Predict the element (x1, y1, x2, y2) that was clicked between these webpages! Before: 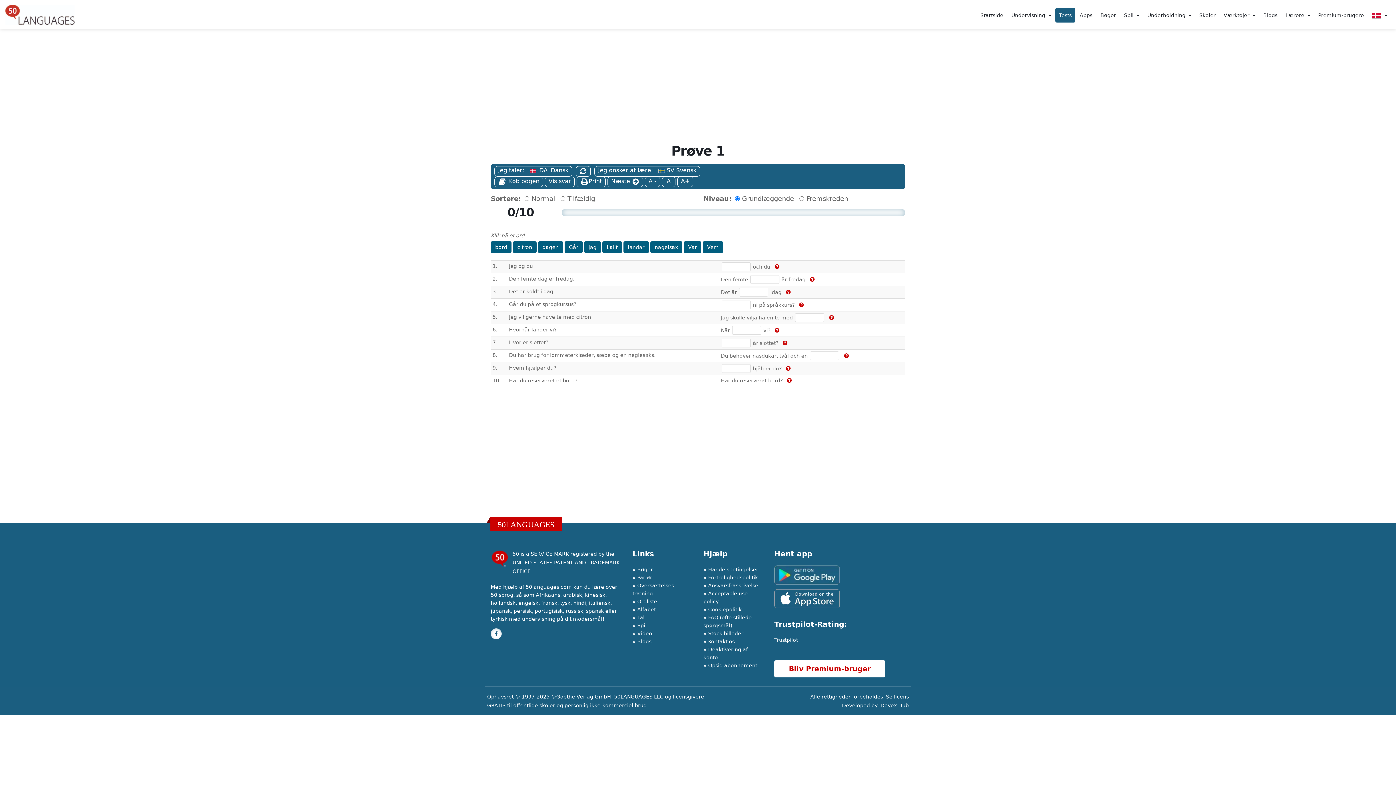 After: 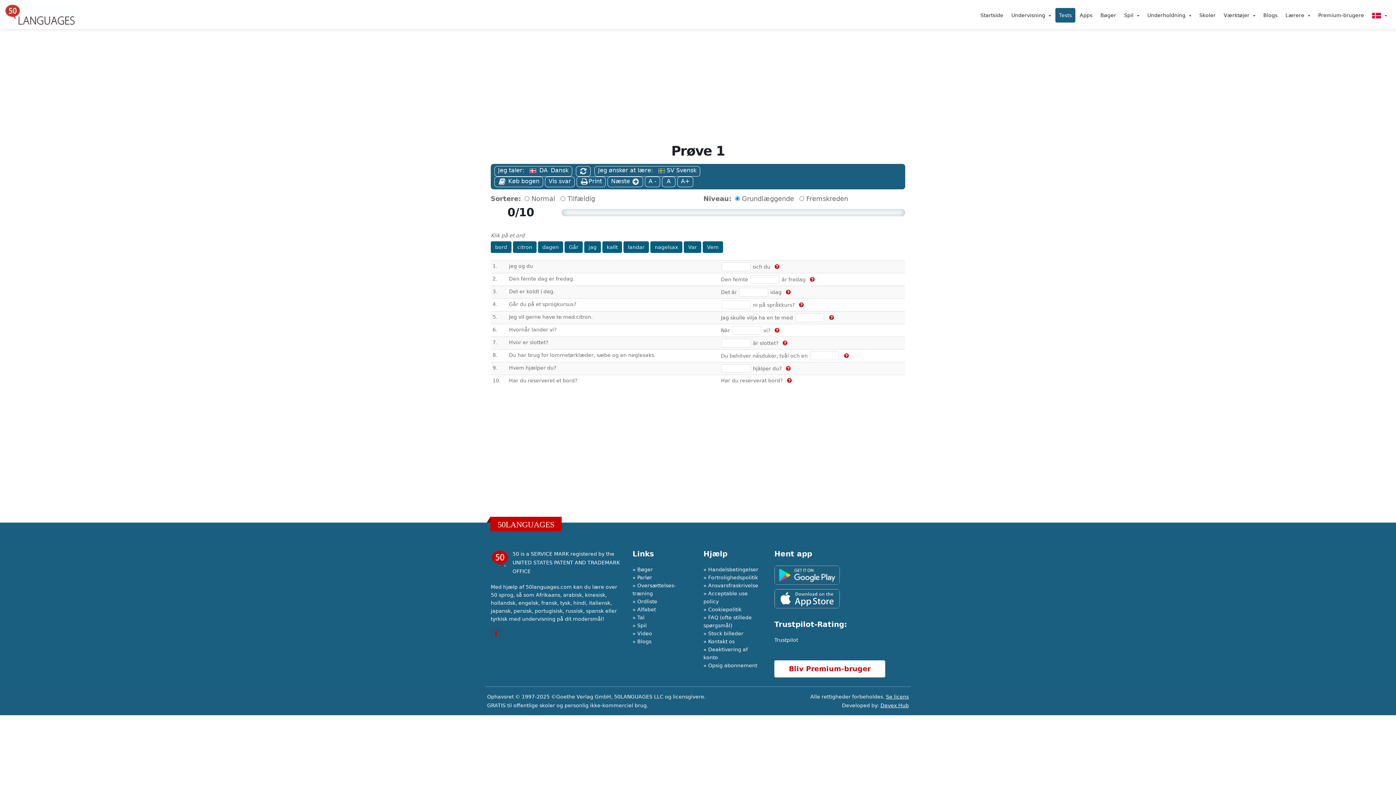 Action: bbox: (490, 628, 501, 639)